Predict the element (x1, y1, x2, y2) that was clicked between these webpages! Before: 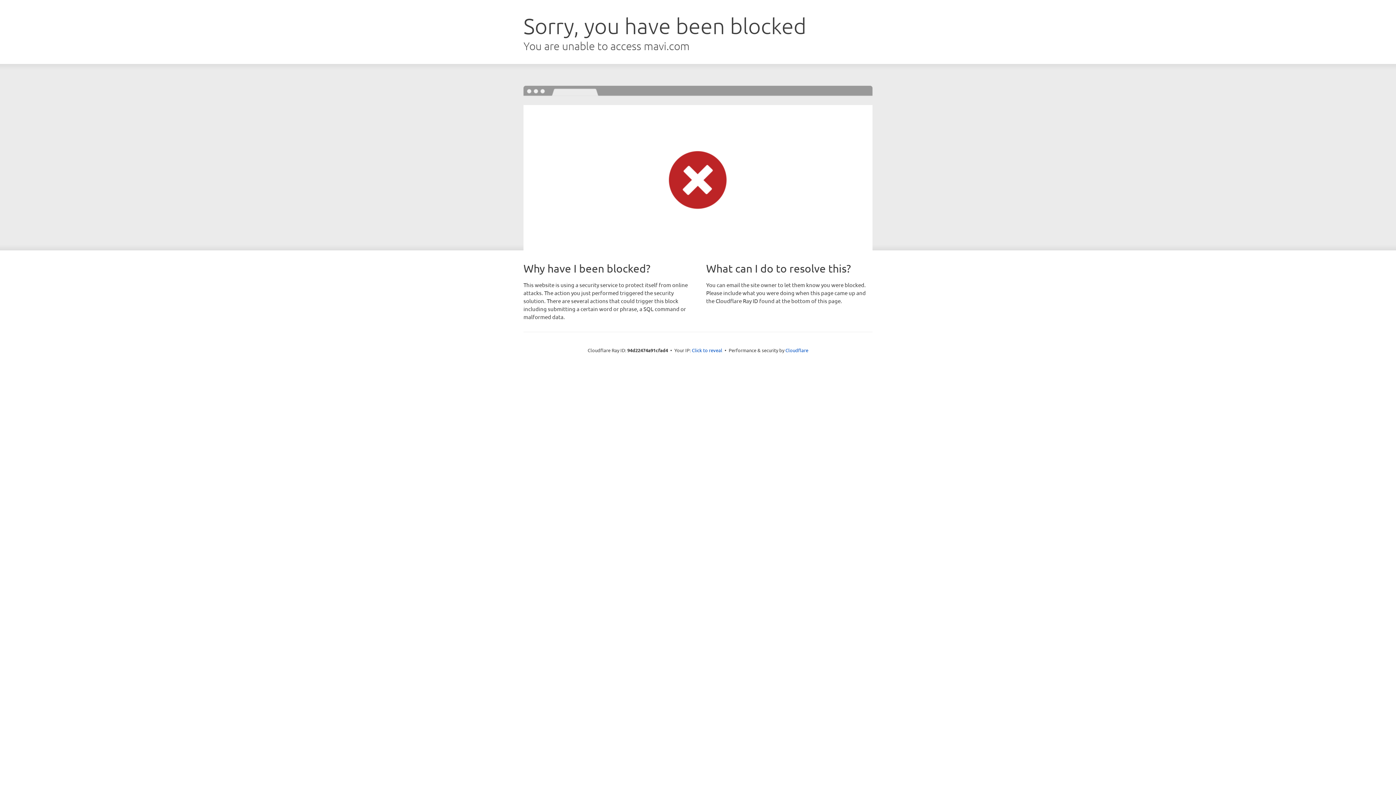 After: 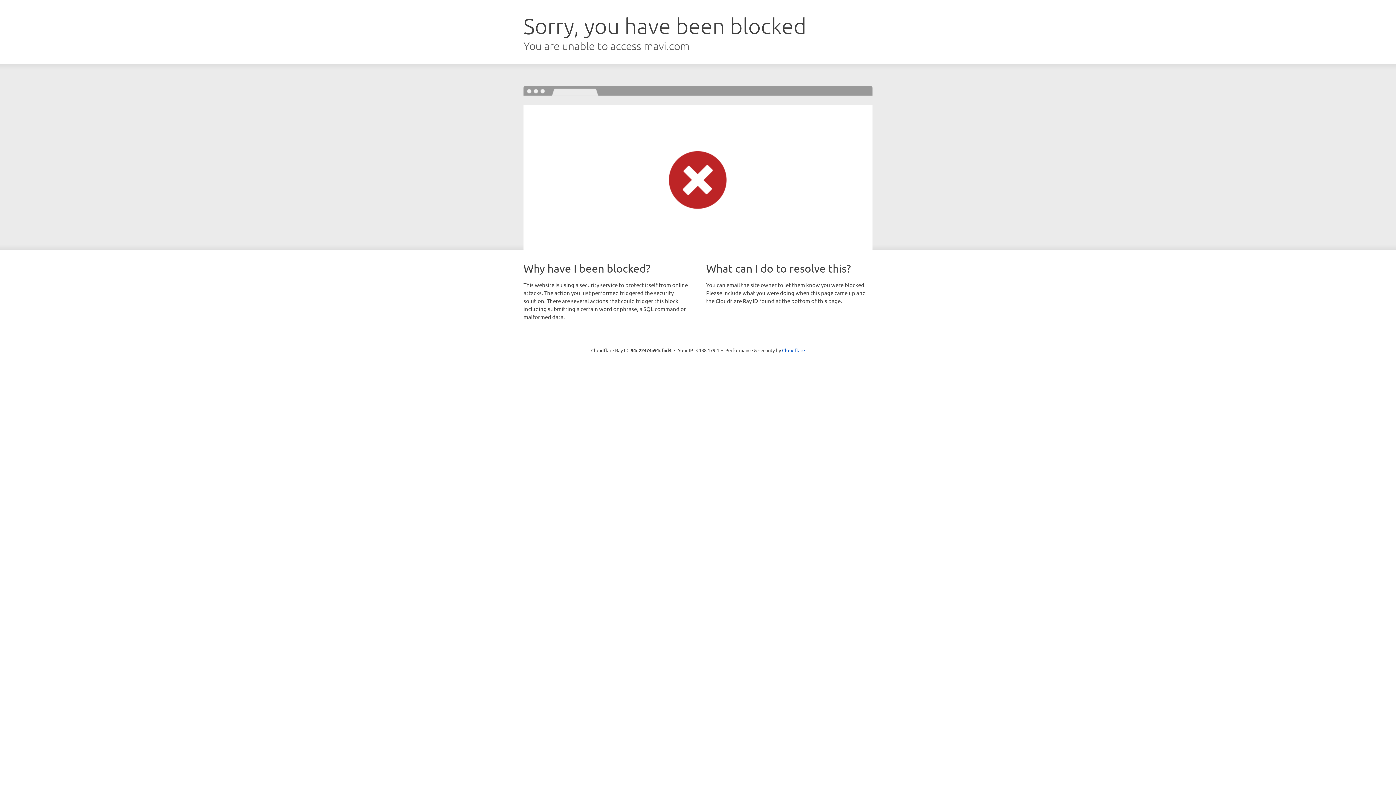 Action: label: Click to reveal bbox: (692, 346, 722, 353)